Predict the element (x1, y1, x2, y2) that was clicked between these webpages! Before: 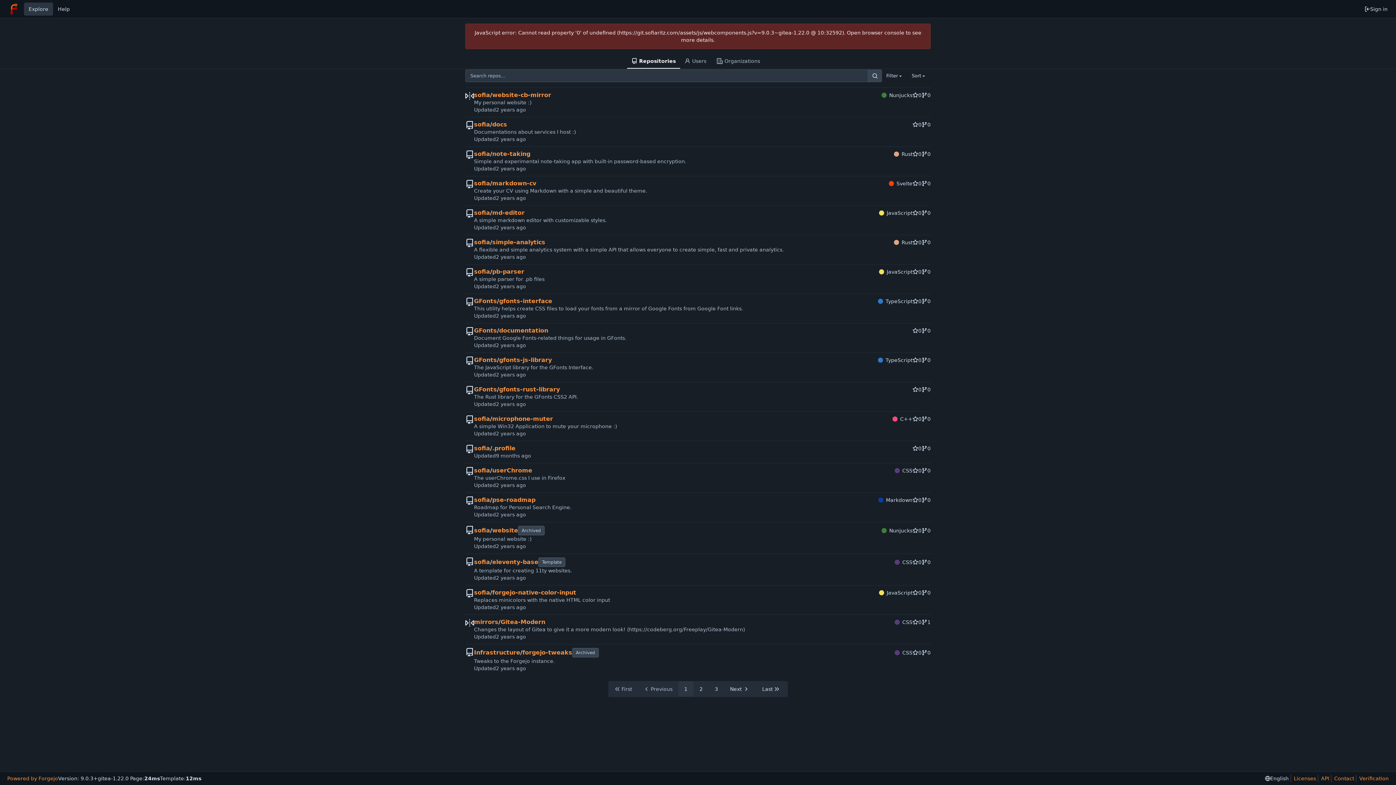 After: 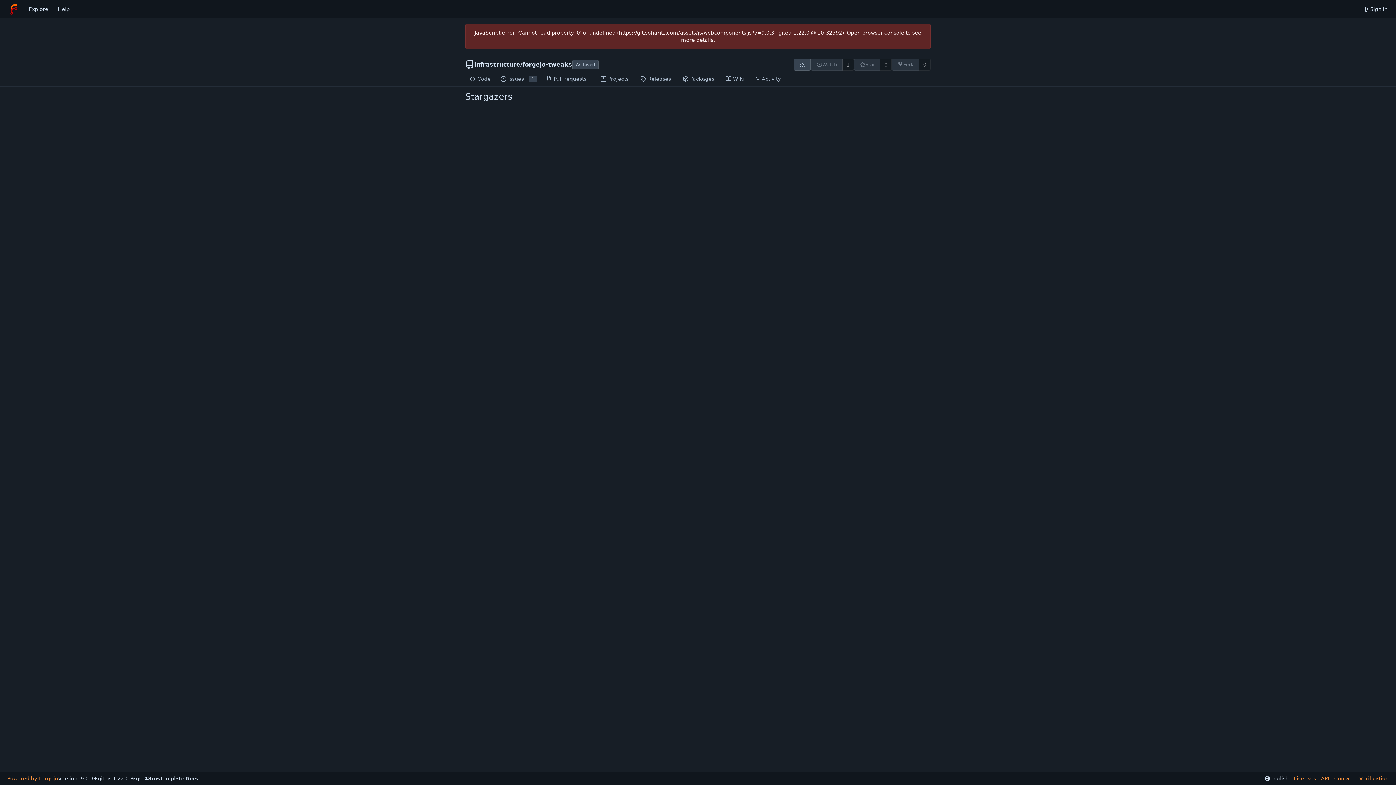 Action: bbox: (912, 649, 921, 656) label: 0 stars